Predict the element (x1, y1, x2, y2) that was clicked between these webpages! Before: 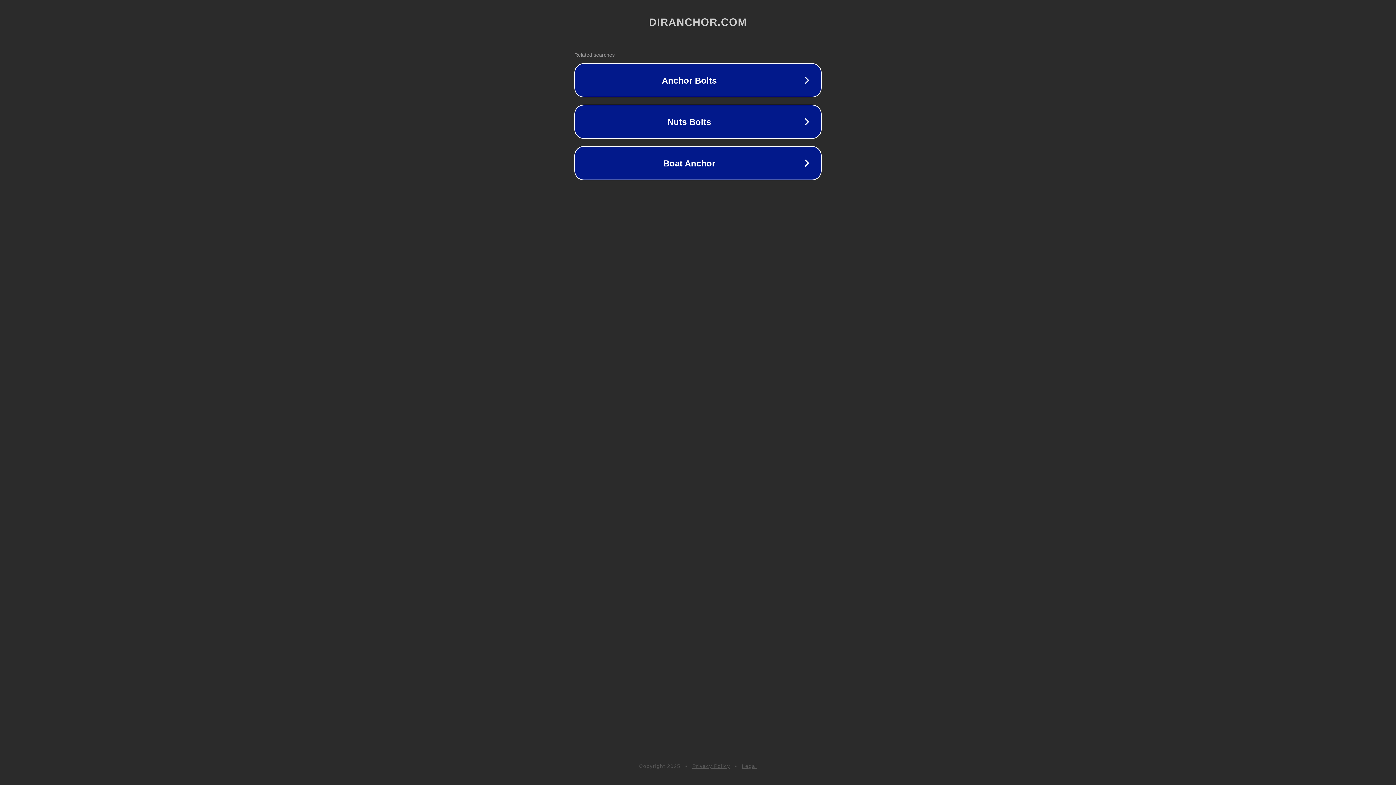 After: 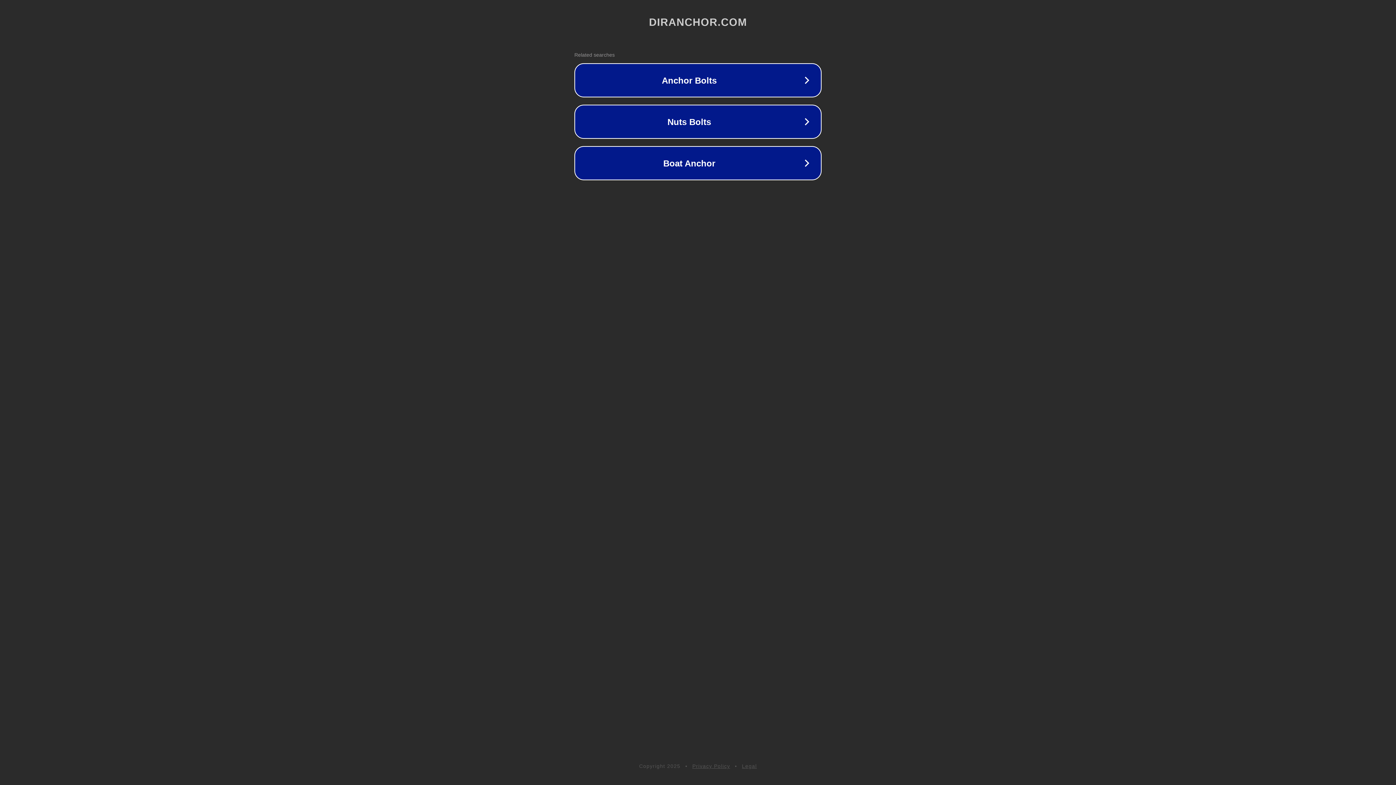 Action: bbox: (692, 763, 730, 769) label: Privacy Policy